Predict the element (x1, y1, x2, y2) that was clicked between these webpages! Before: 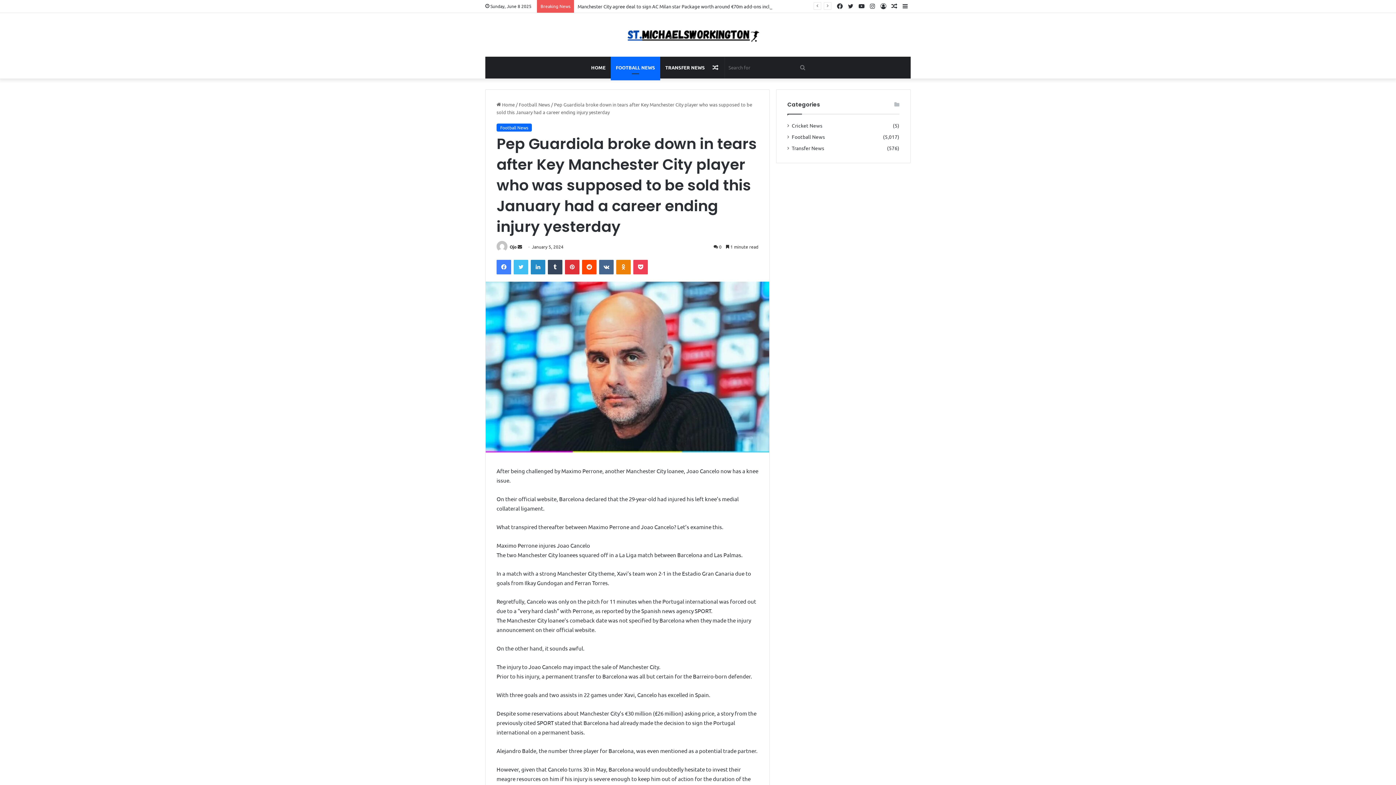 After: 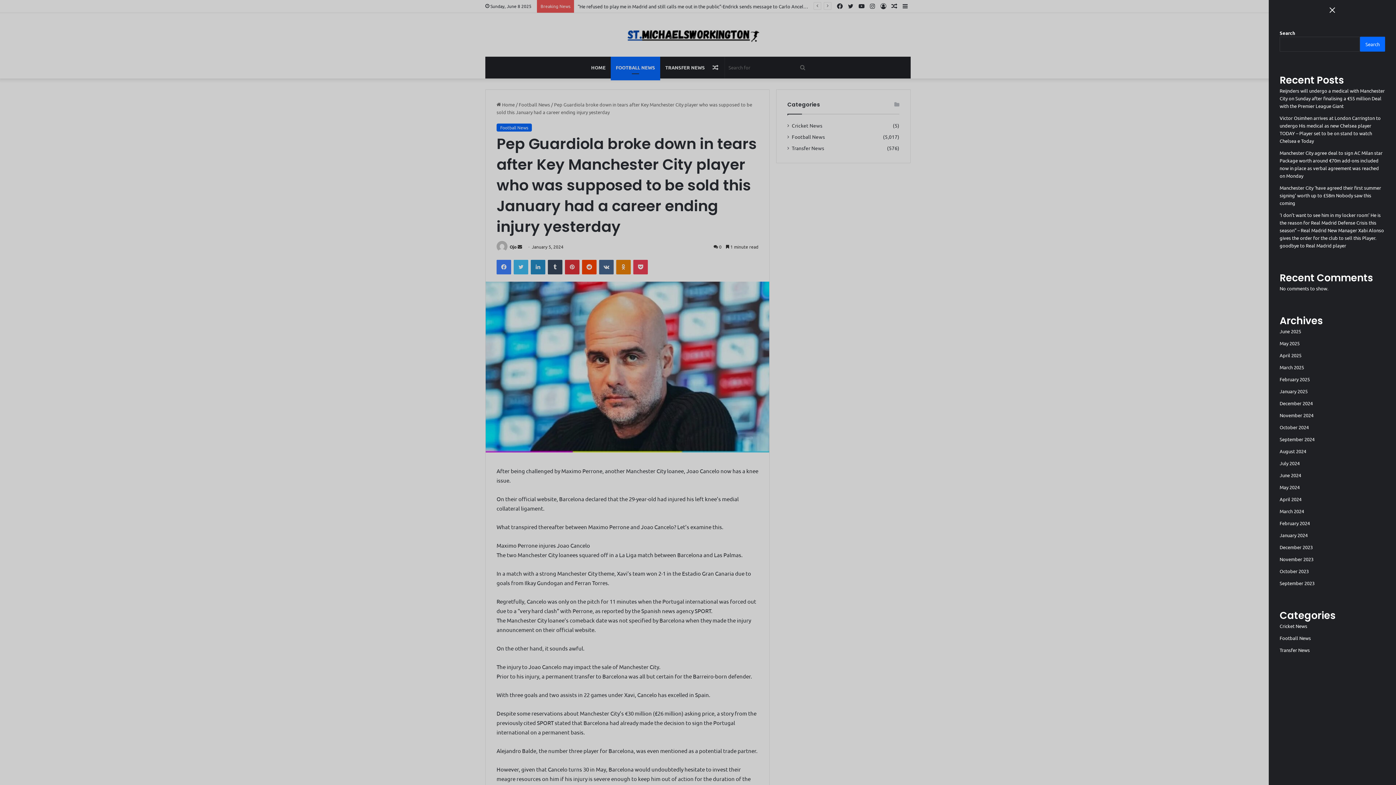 Action: bbox: (900, 0, 910, 12) label: Sidebar